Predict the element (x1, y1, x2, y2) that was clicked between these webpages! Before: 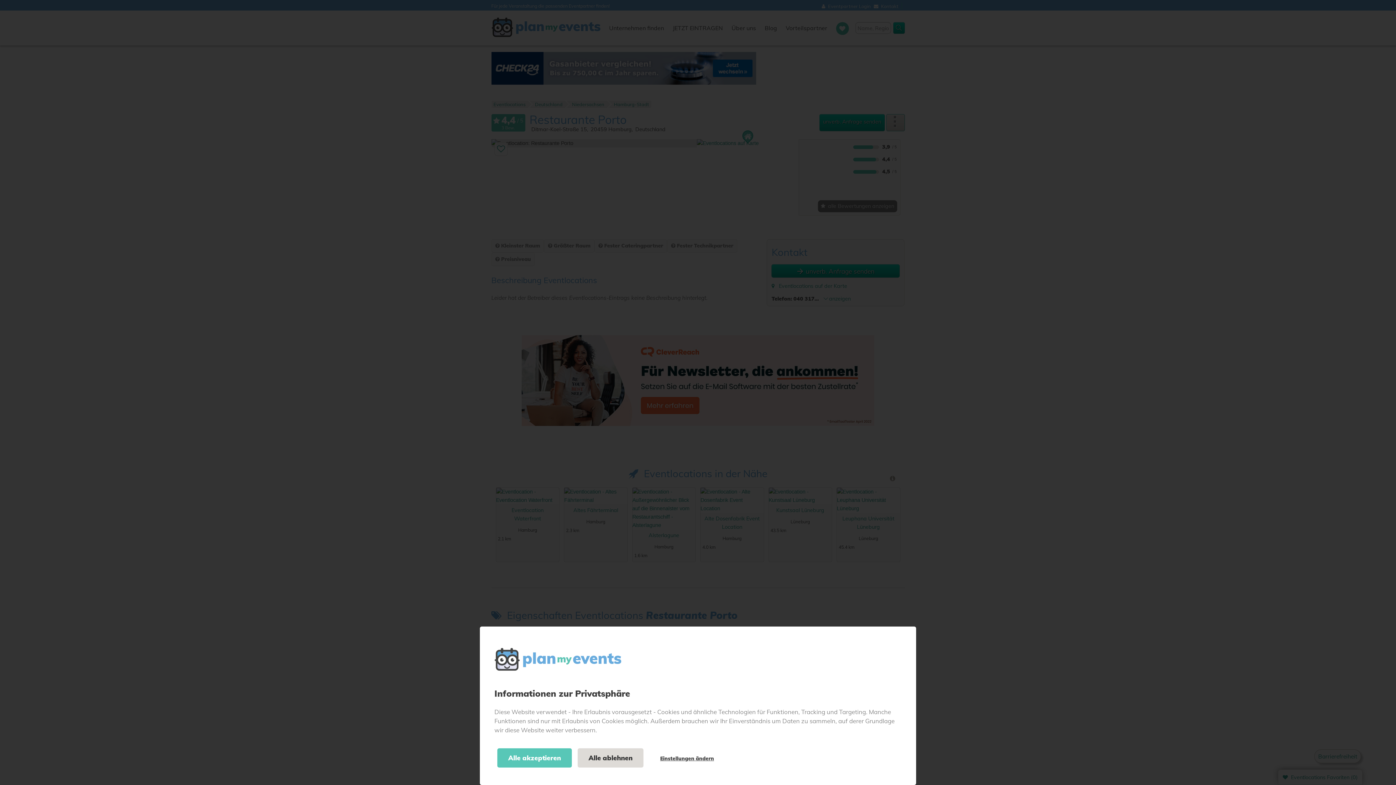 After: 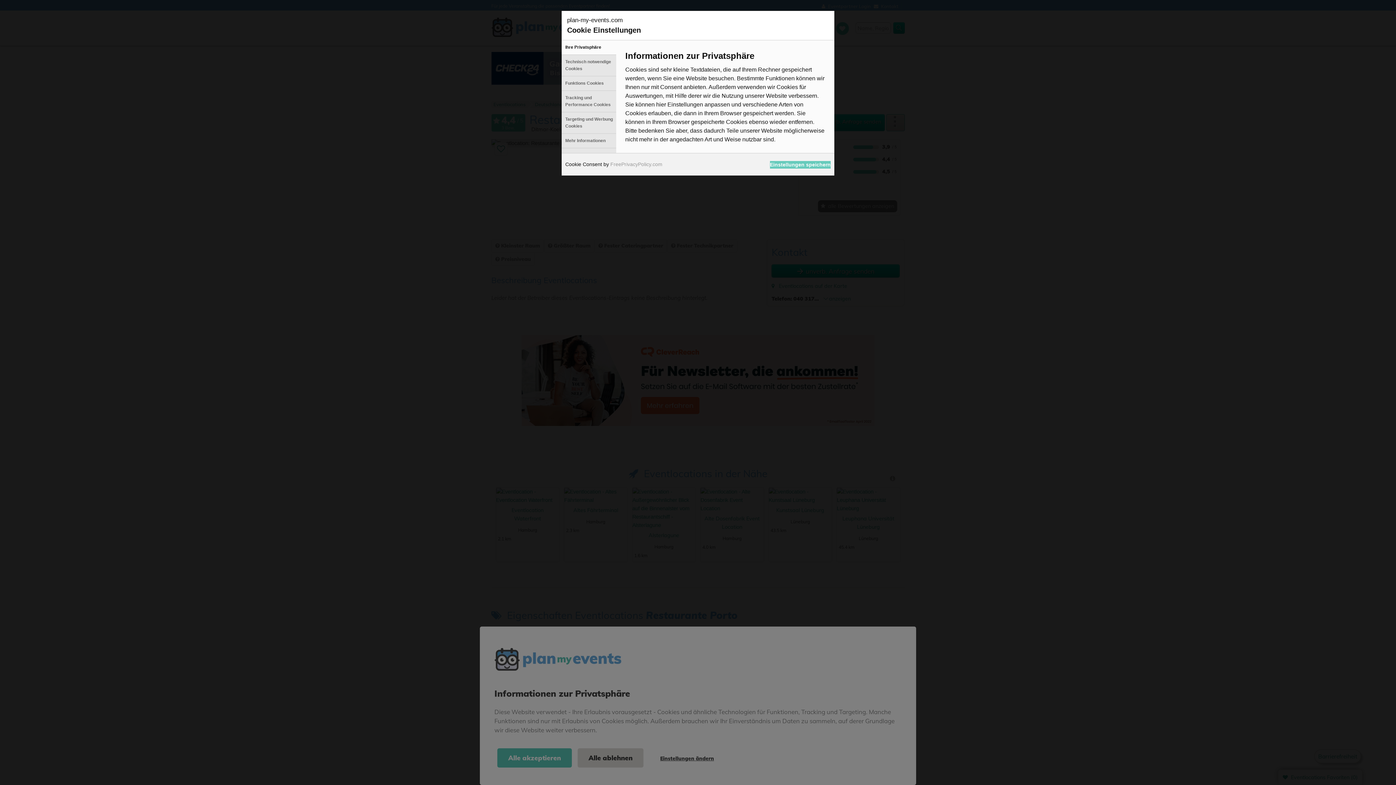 Action: bbox: (649, 750, 725, 767) label: Einstellungen ändern